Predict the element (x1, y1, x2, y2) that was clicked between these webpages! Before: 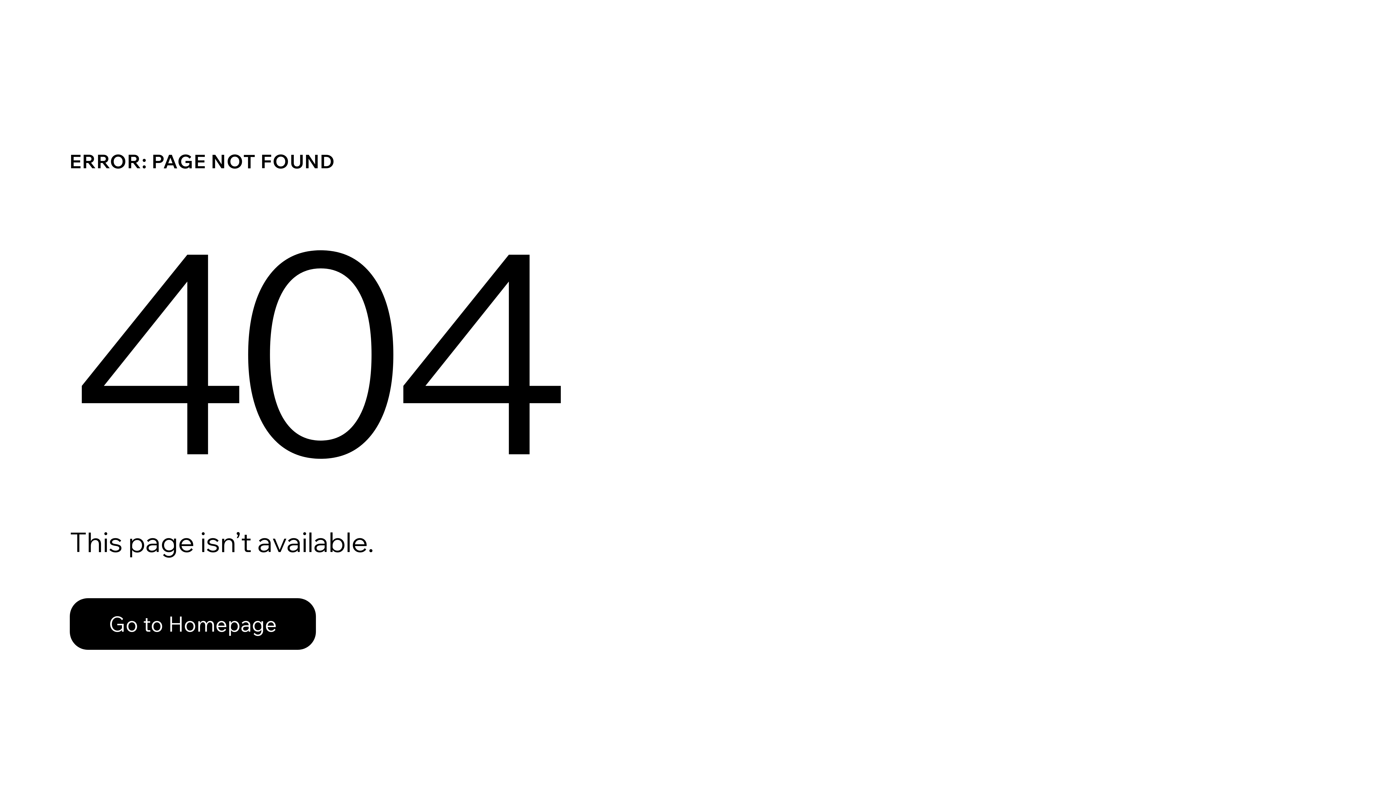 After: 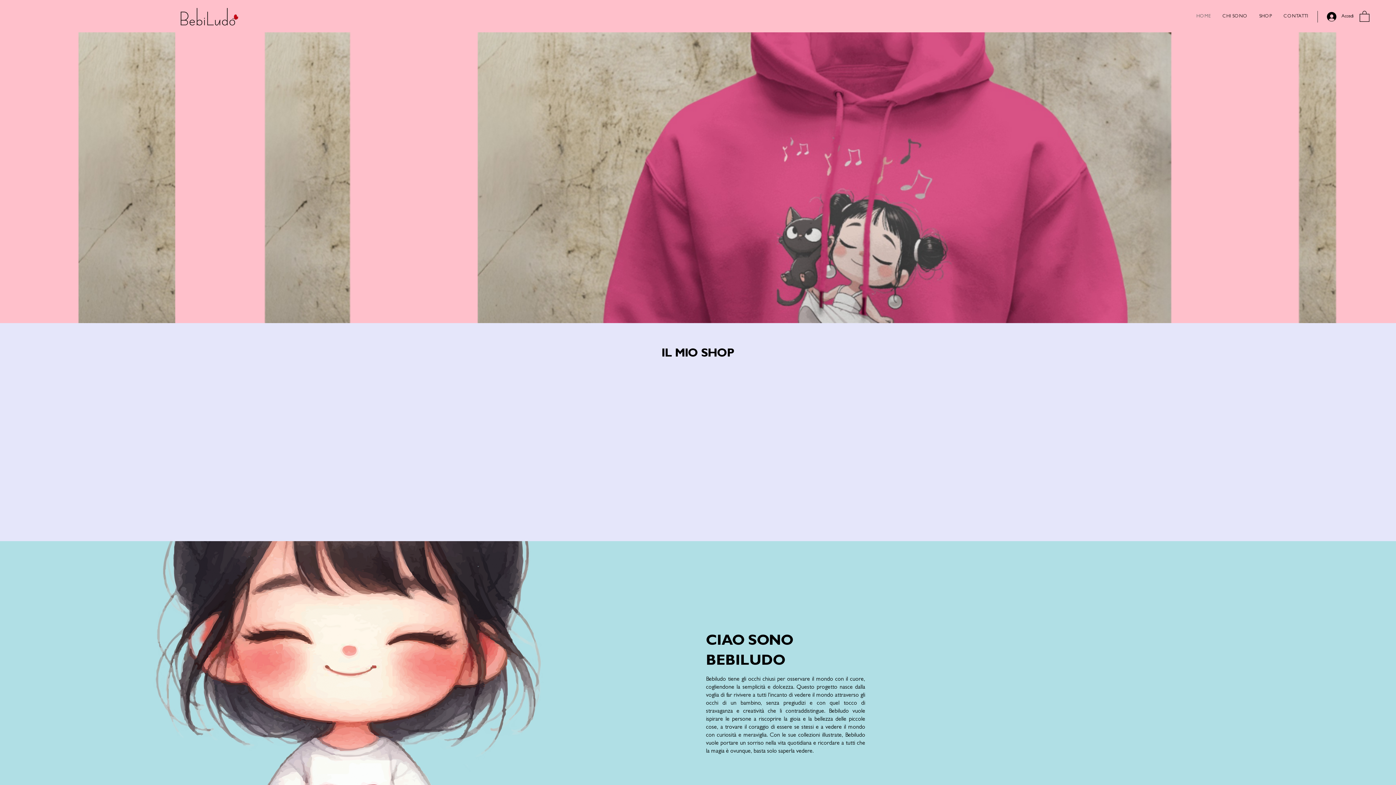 Action: label: Go to Homepage bbox: (69, 582, 768, 659)